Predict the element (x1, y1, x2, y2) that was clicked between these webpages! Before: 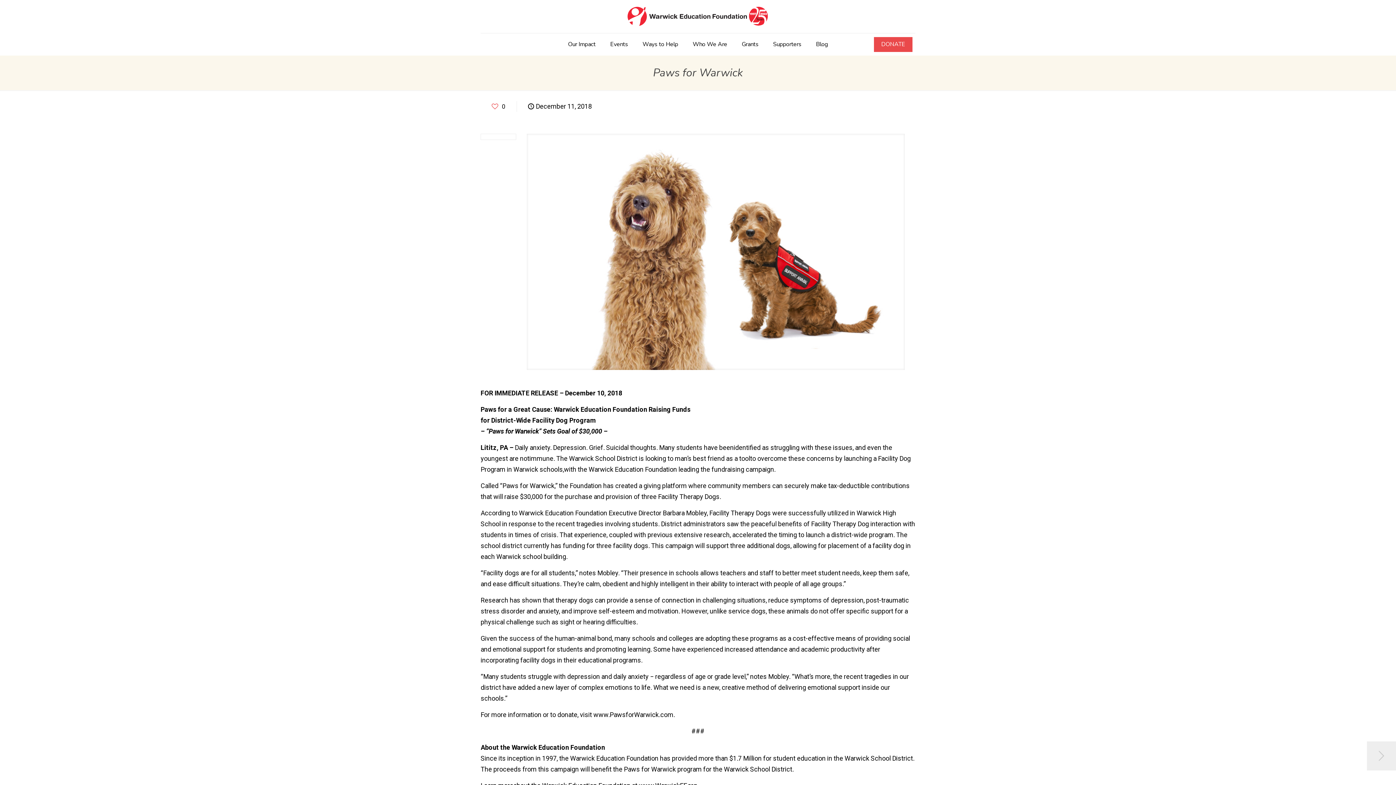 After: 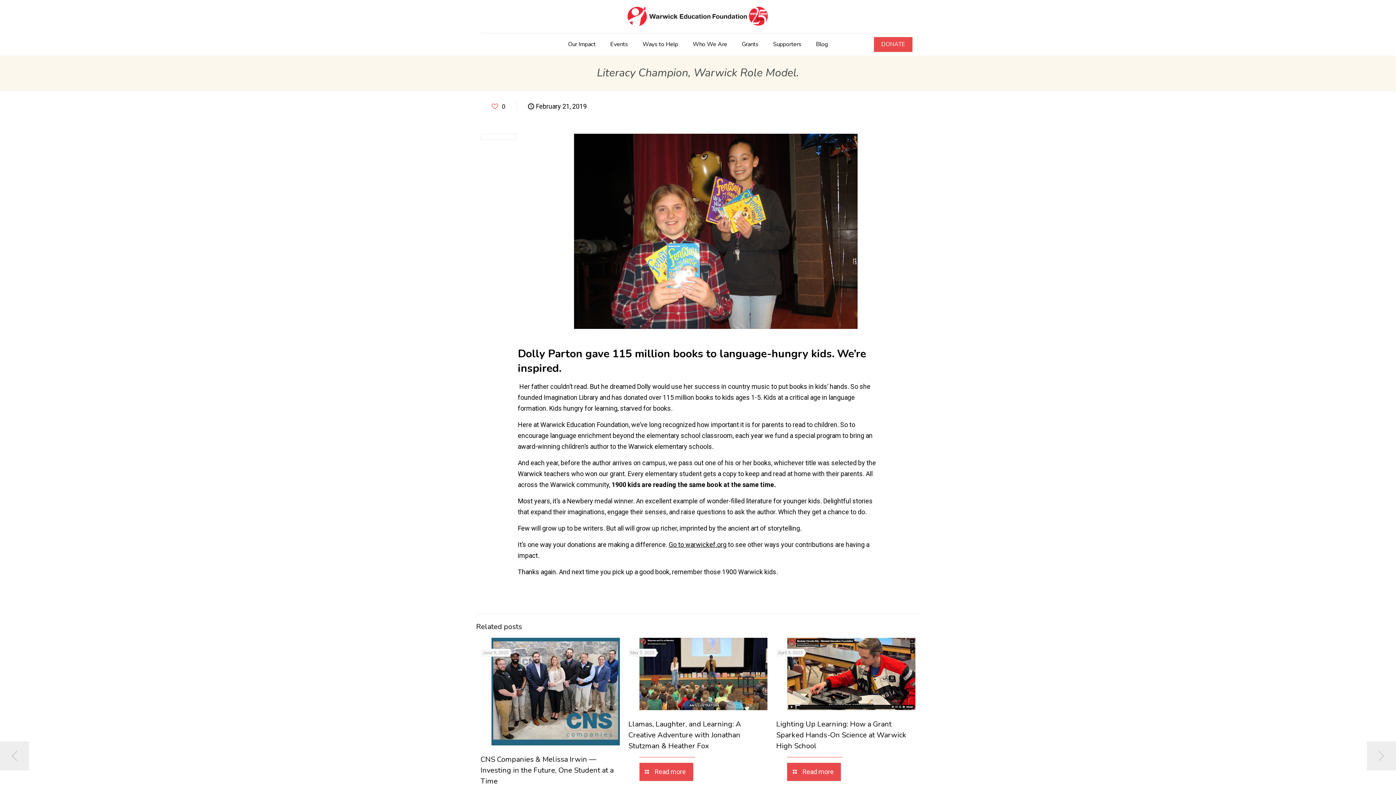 Action: bbox: (1367, 741, 1396, 770)